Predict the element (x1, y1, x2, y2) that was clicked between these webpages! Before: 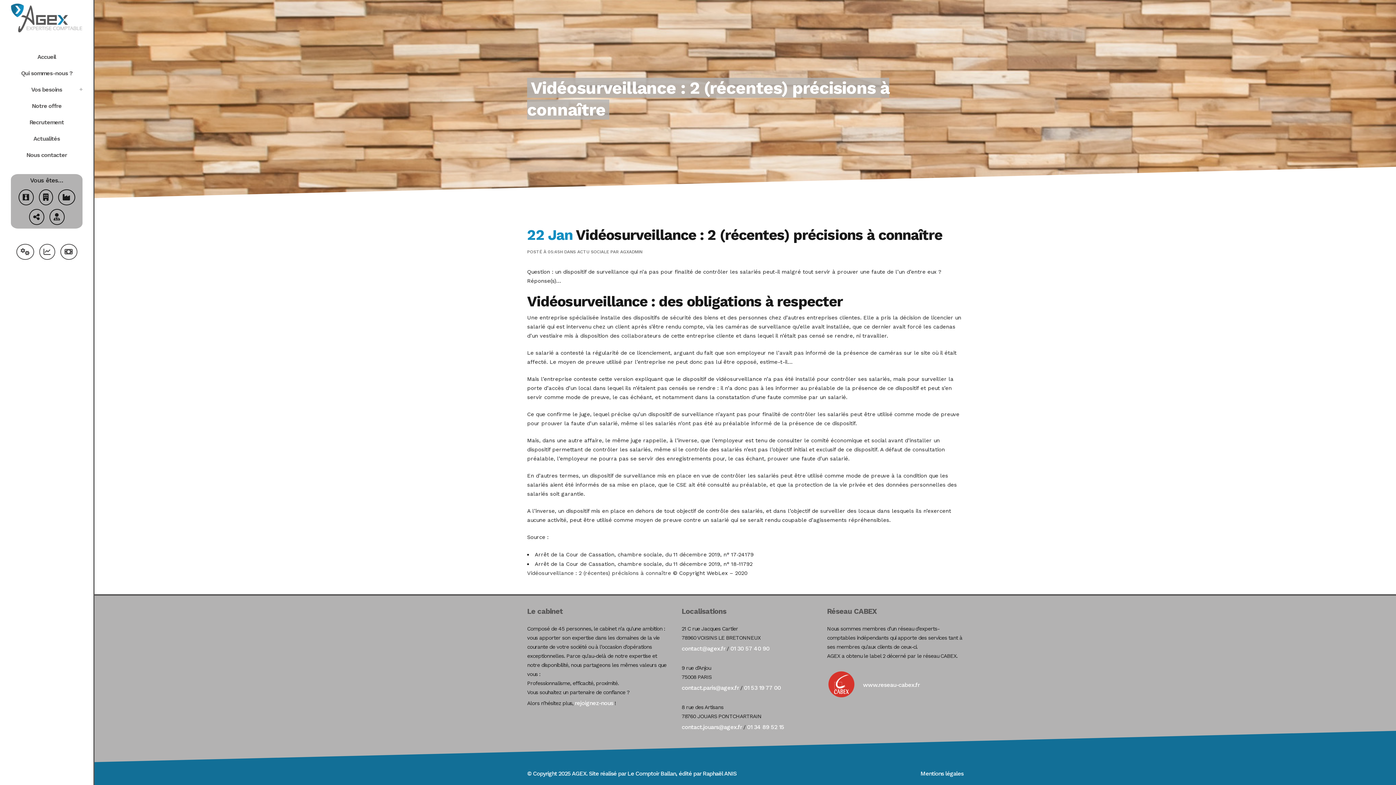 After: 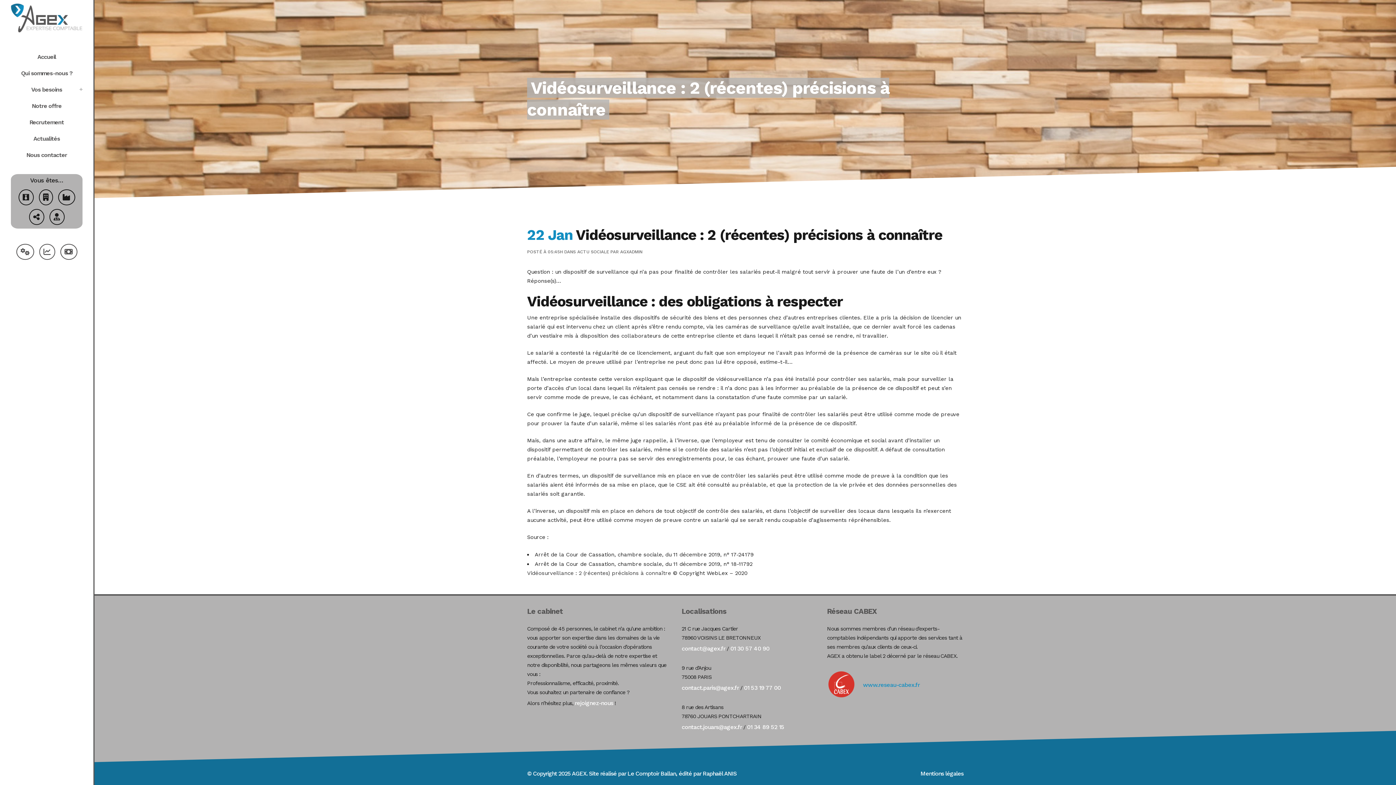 Action: bbox: (863, 681, 919, 688) label: www.reseau-cabex.fr